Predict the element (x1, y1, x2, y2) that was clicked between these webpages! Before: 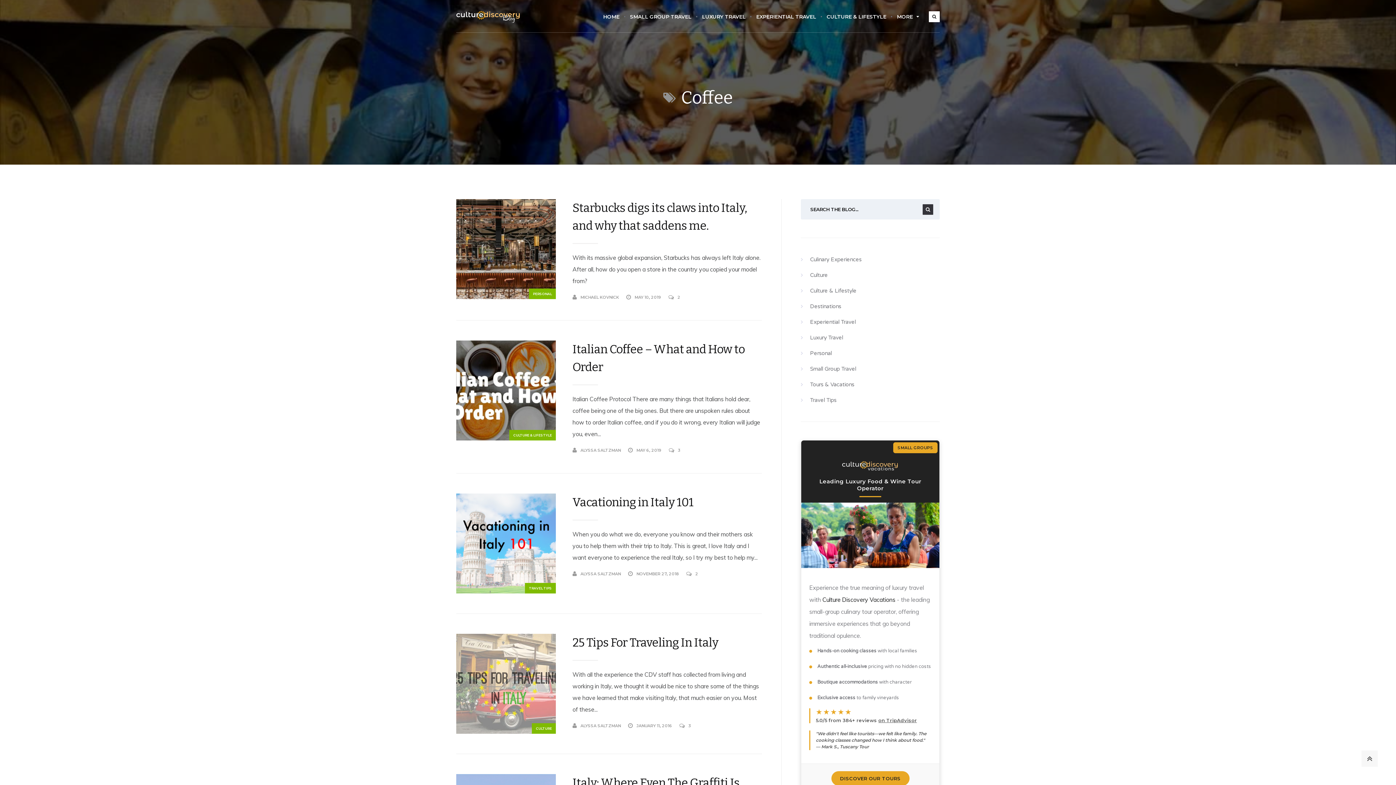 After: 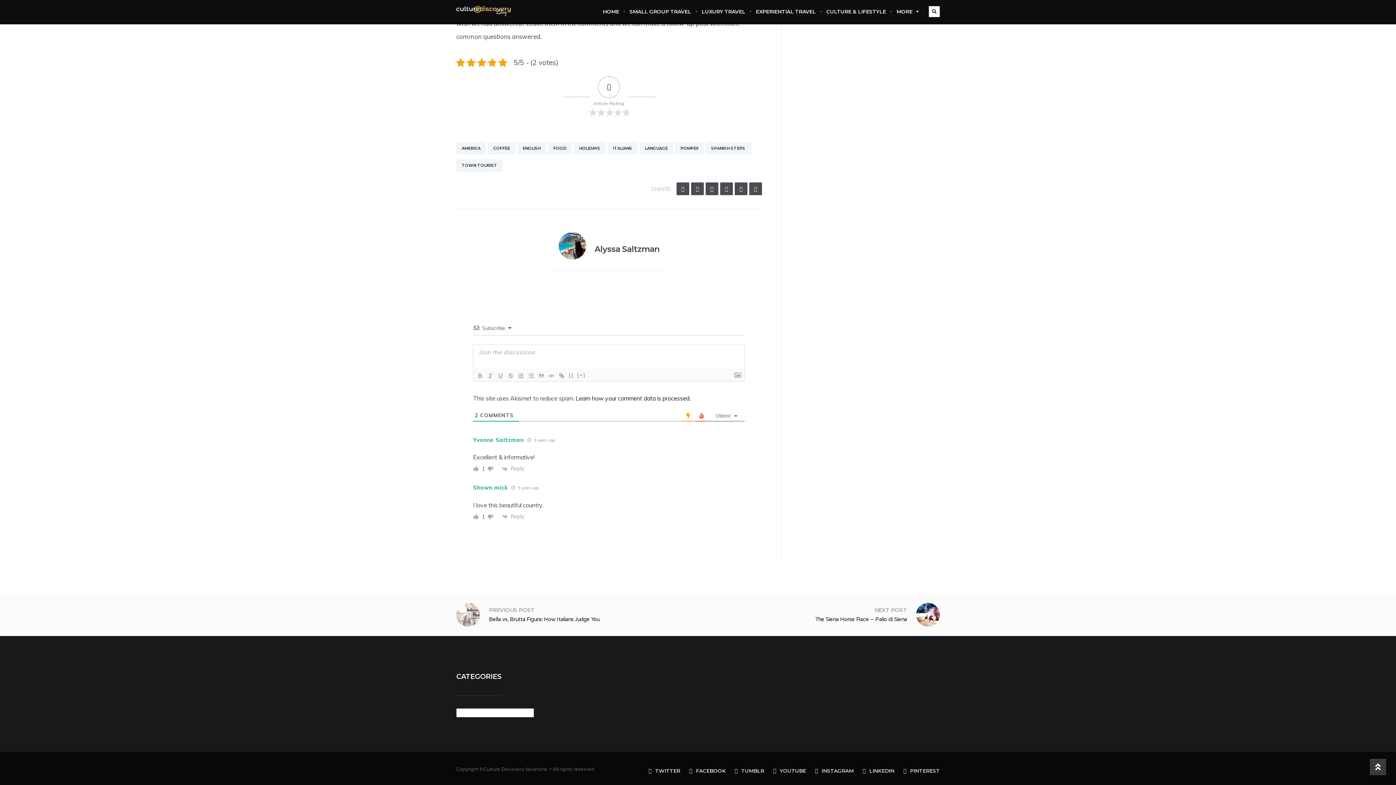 Action: label: 2 bbox: (686, 571, 698, 576)